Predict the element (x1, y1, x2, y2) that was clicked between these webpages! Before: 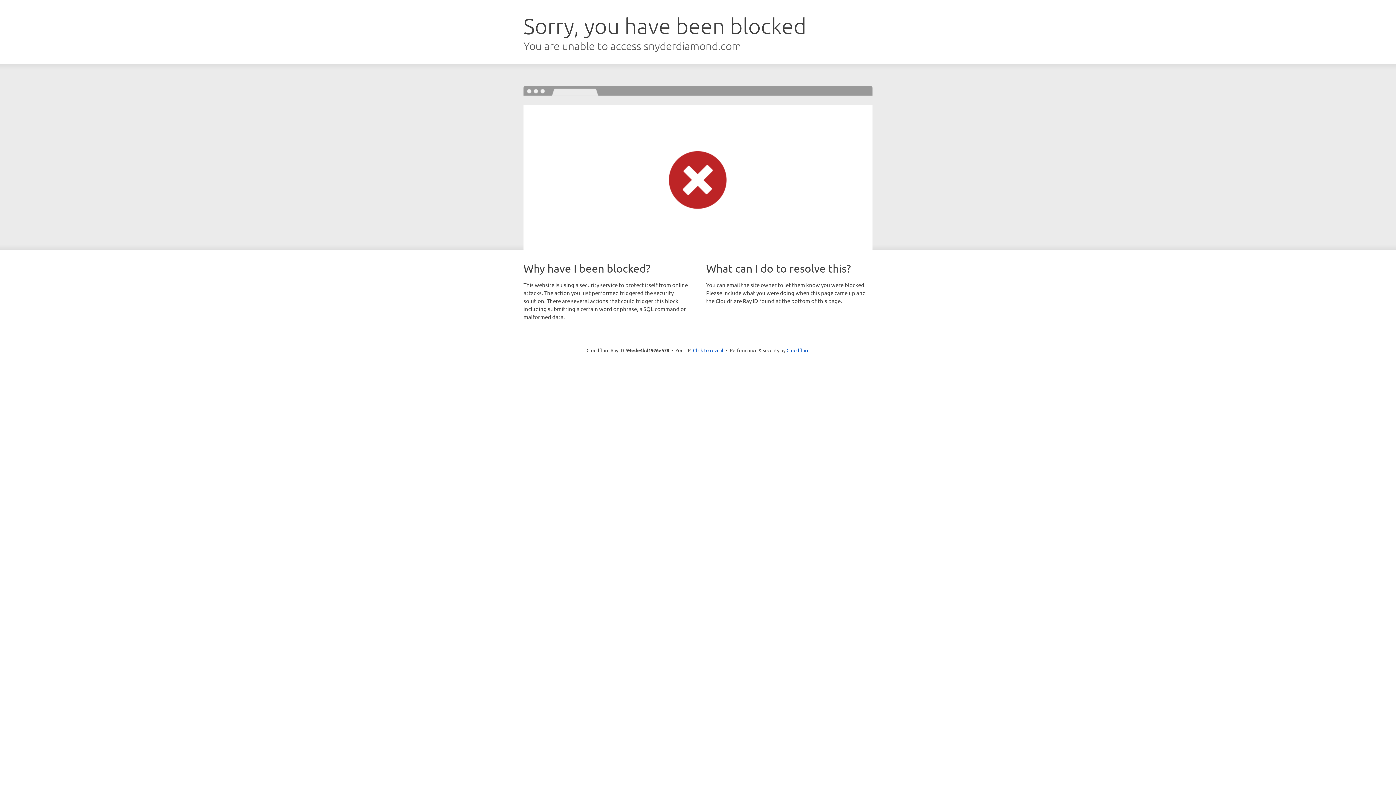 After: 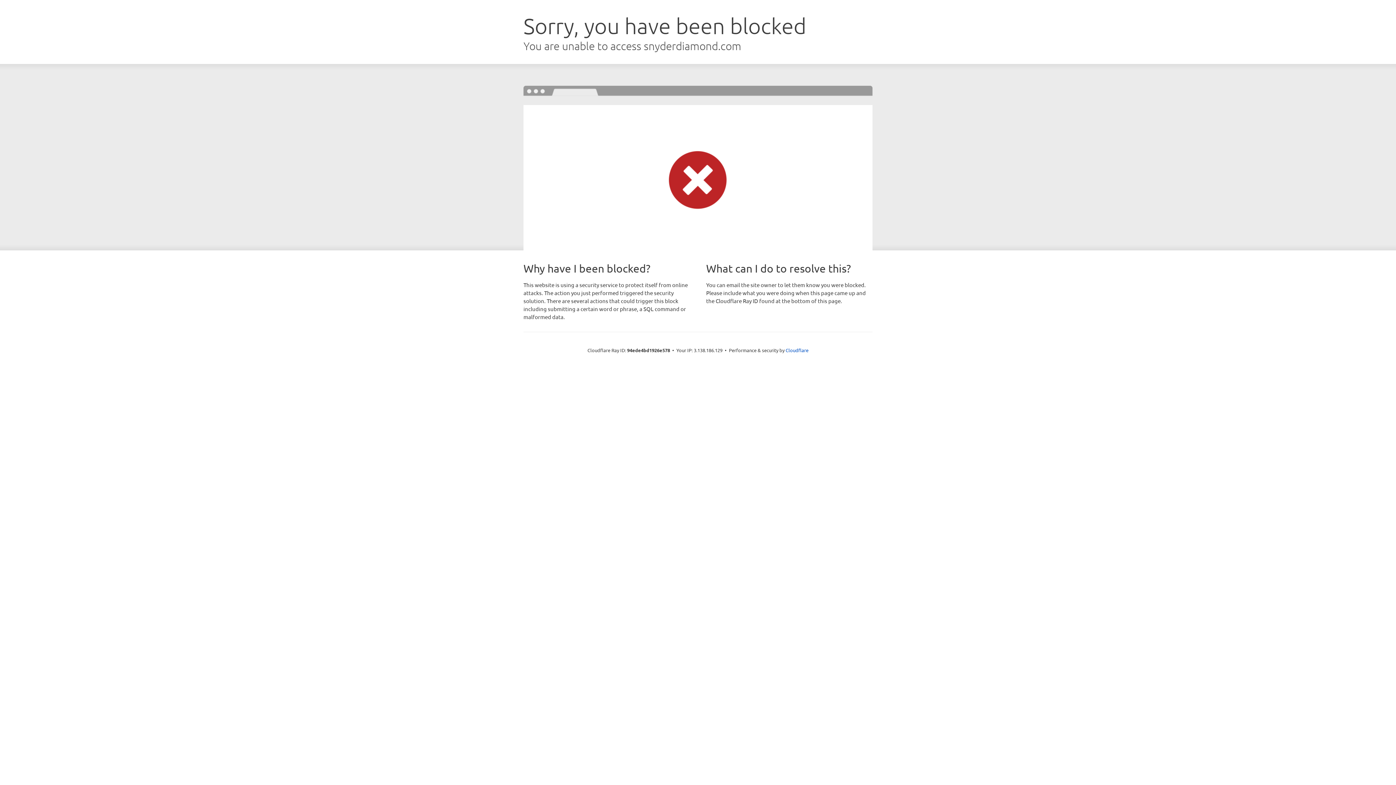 Action: bbox: (693, 346, 723, 353) label: Click to reveal